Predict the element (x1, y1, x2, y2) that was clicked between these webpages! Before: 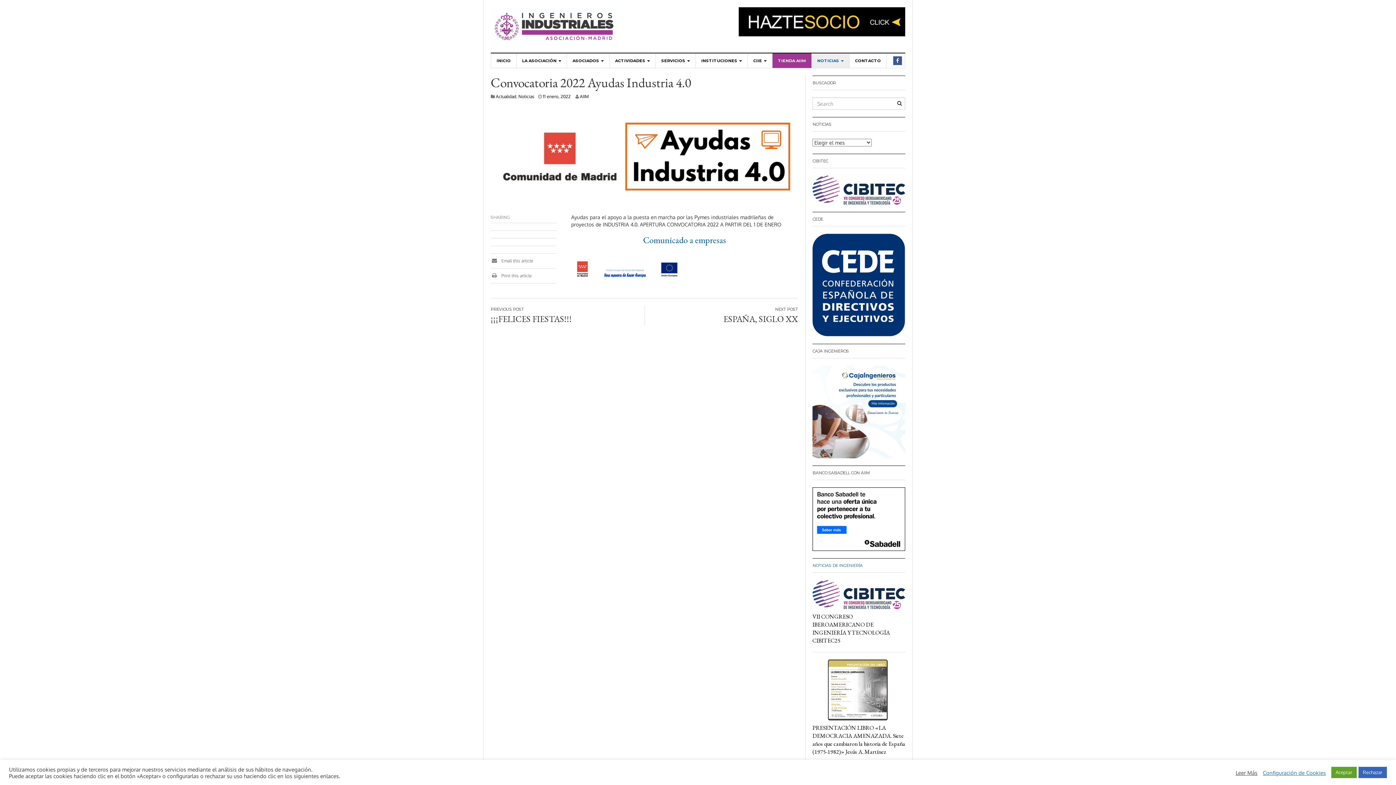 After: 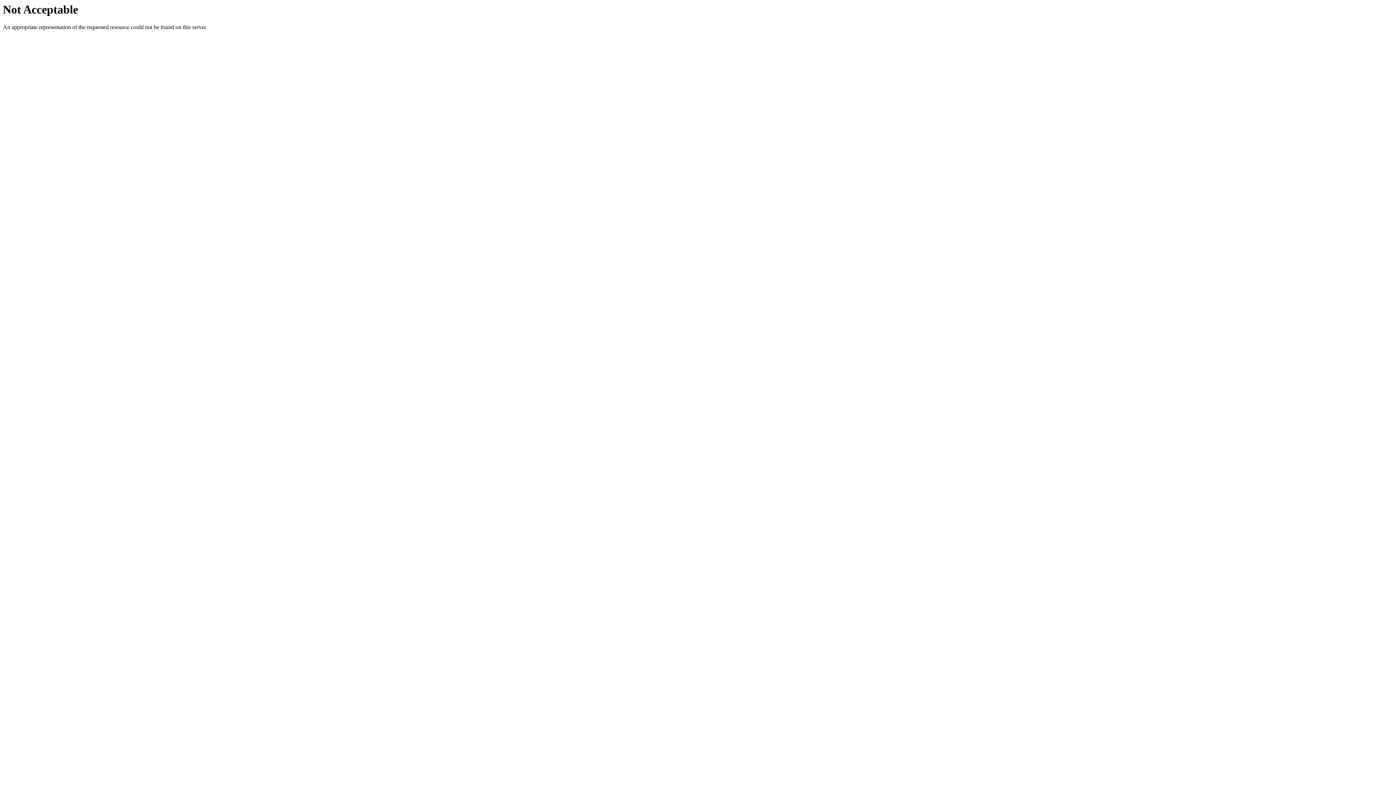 Action: bbox: (812, 281, 905, 287)